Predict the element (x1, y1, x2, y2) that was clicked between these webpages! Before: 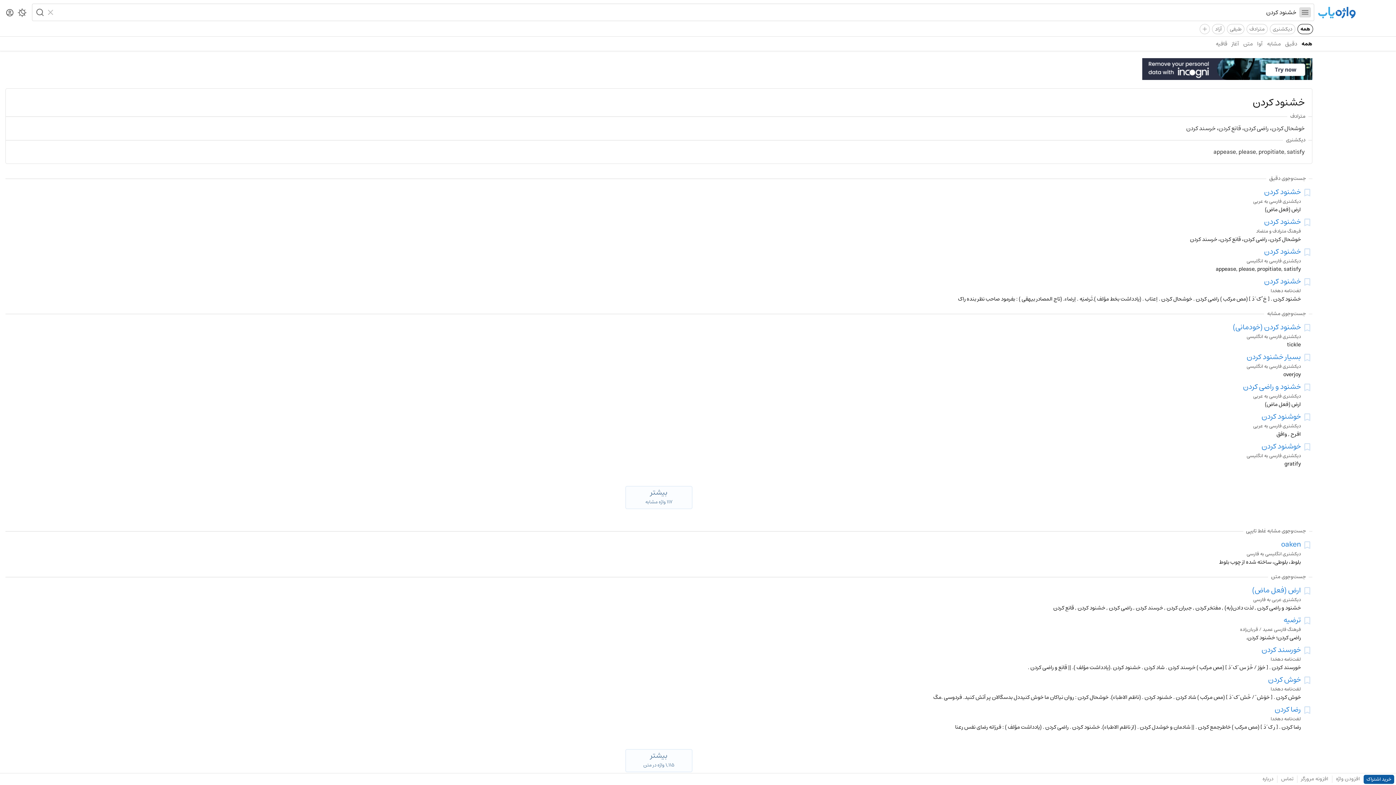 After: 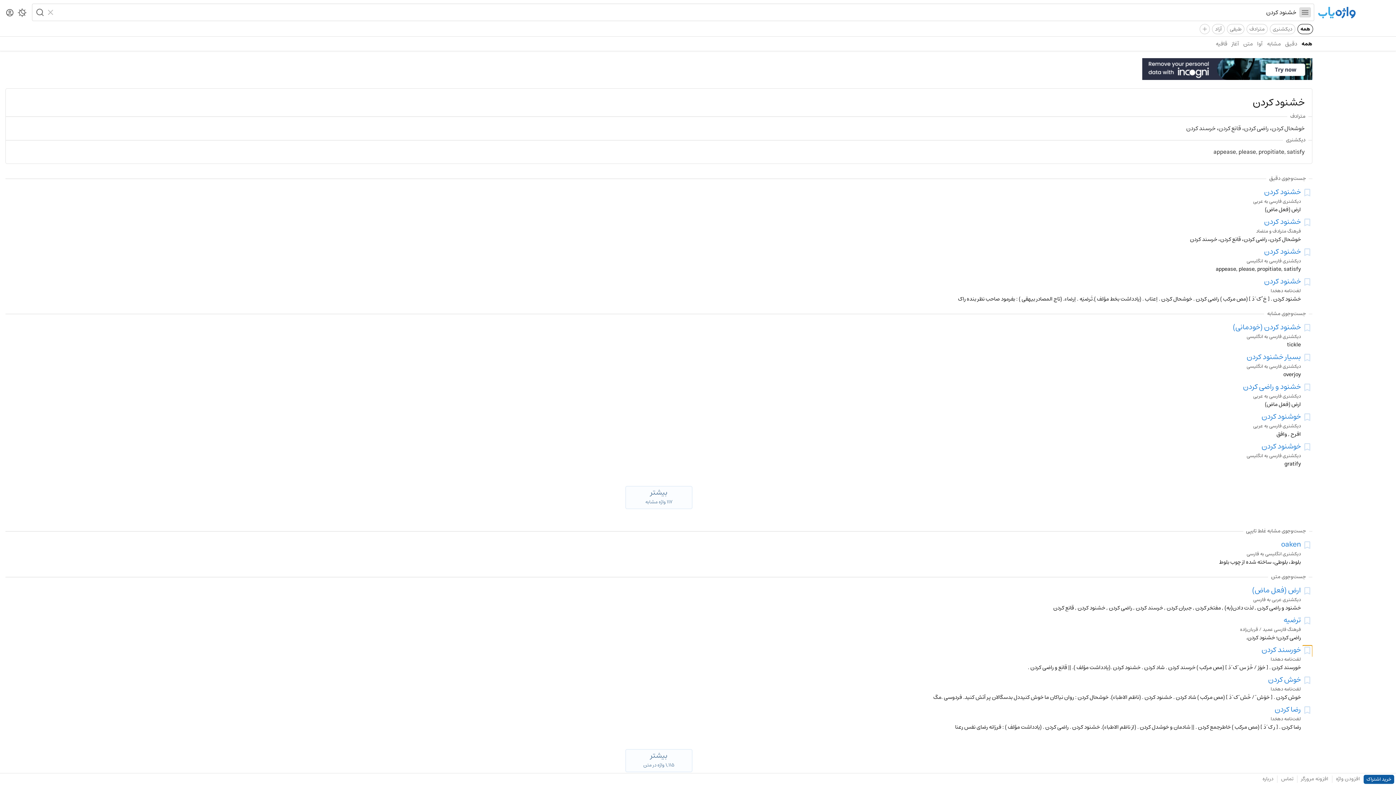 Action: bbox: (1302, 645, 1312, 656)